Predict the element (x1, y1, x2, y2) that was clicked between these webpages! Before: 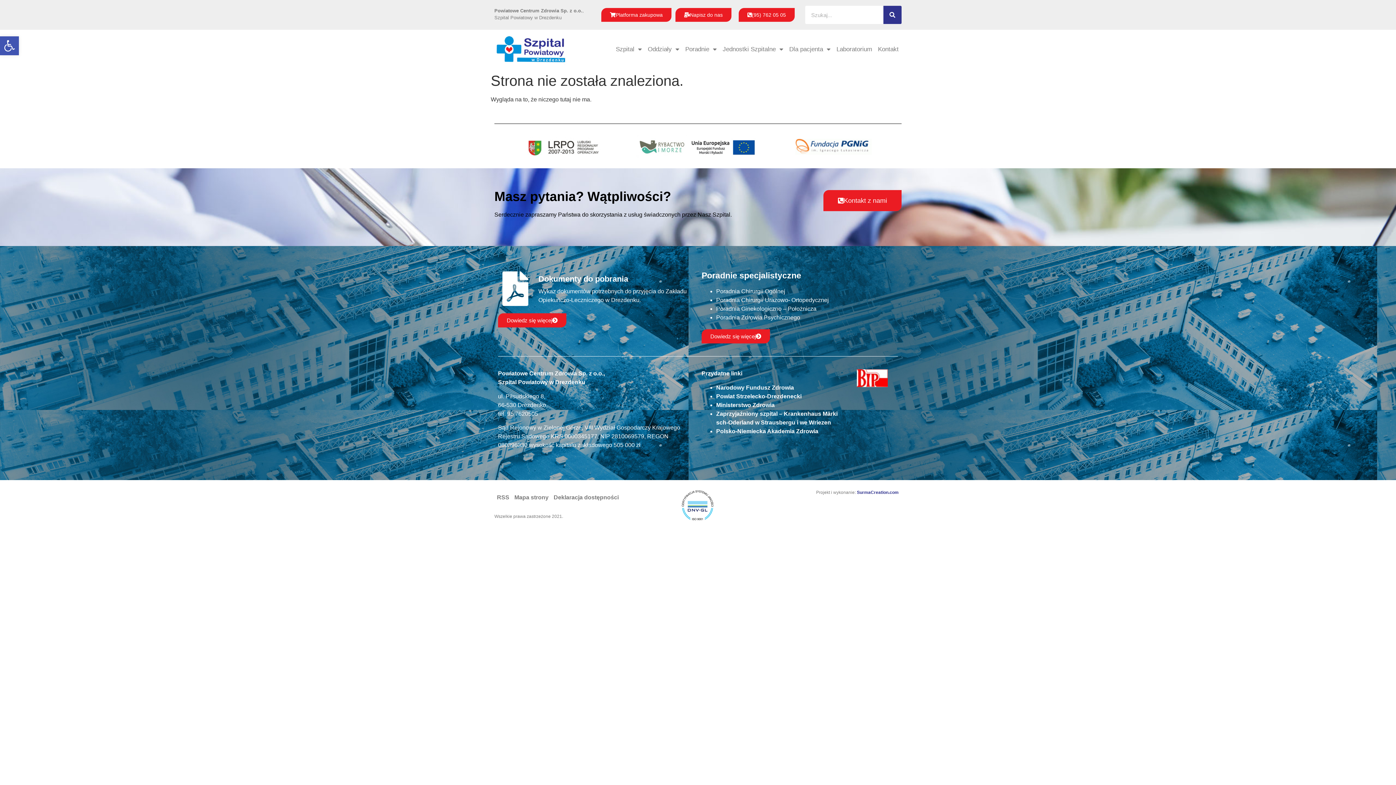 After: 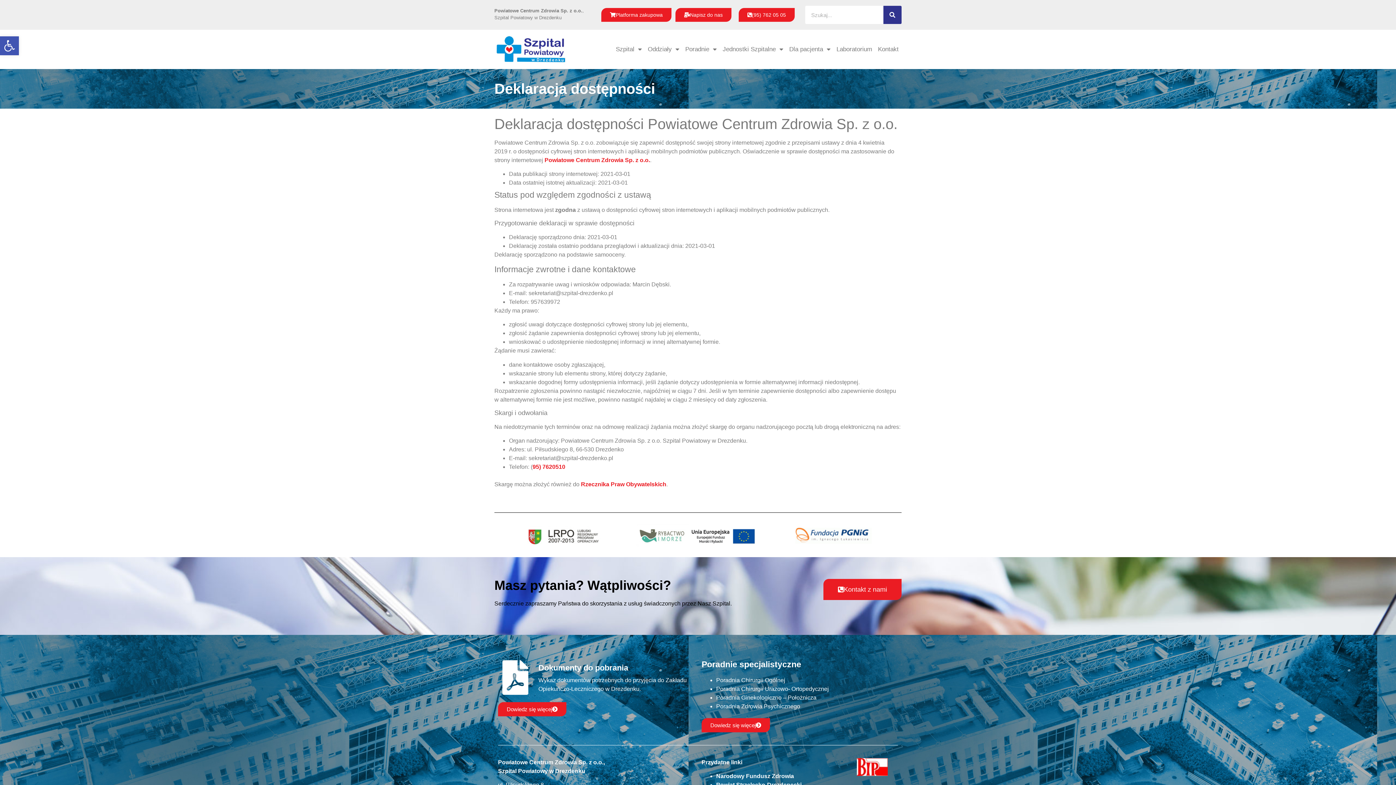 Action: bbox: (551, 489, 621, 506) label: Deklaracja dostępności